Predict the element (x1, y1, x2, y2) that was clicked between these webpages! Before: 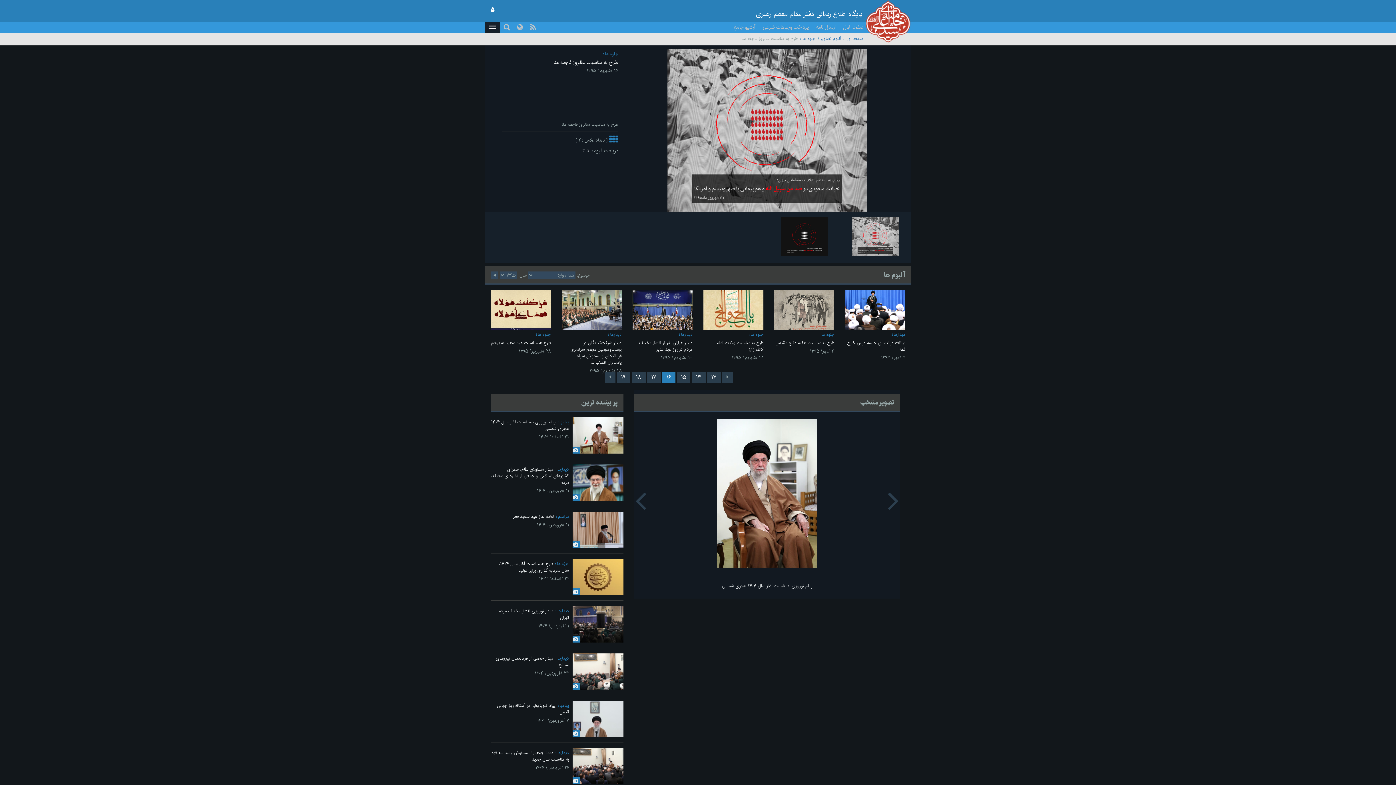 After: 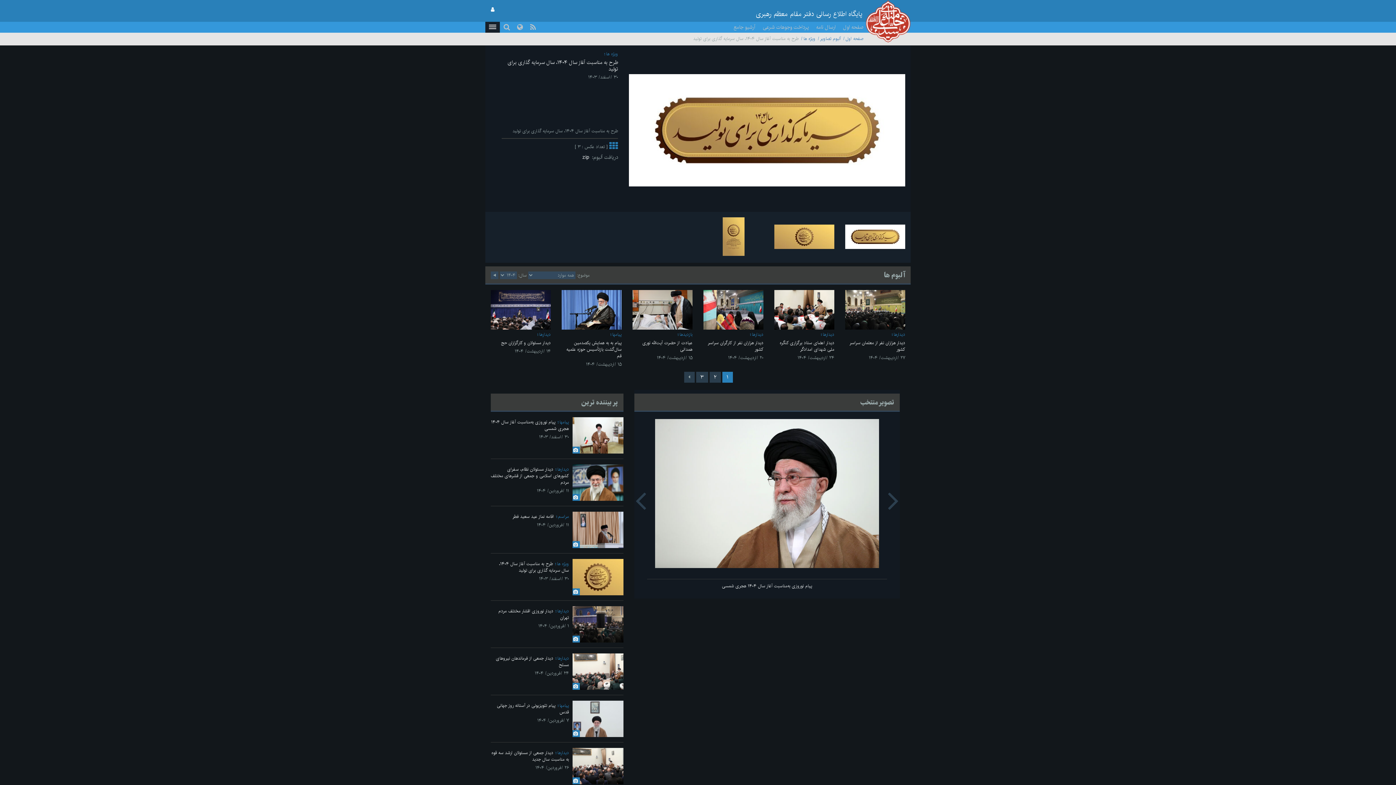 Action: bbox: (499, 560, 569, 574) label: طرح به مناسبت آغاز سال ۱۴۰۴، سال سرمایه گذاری برای تولید